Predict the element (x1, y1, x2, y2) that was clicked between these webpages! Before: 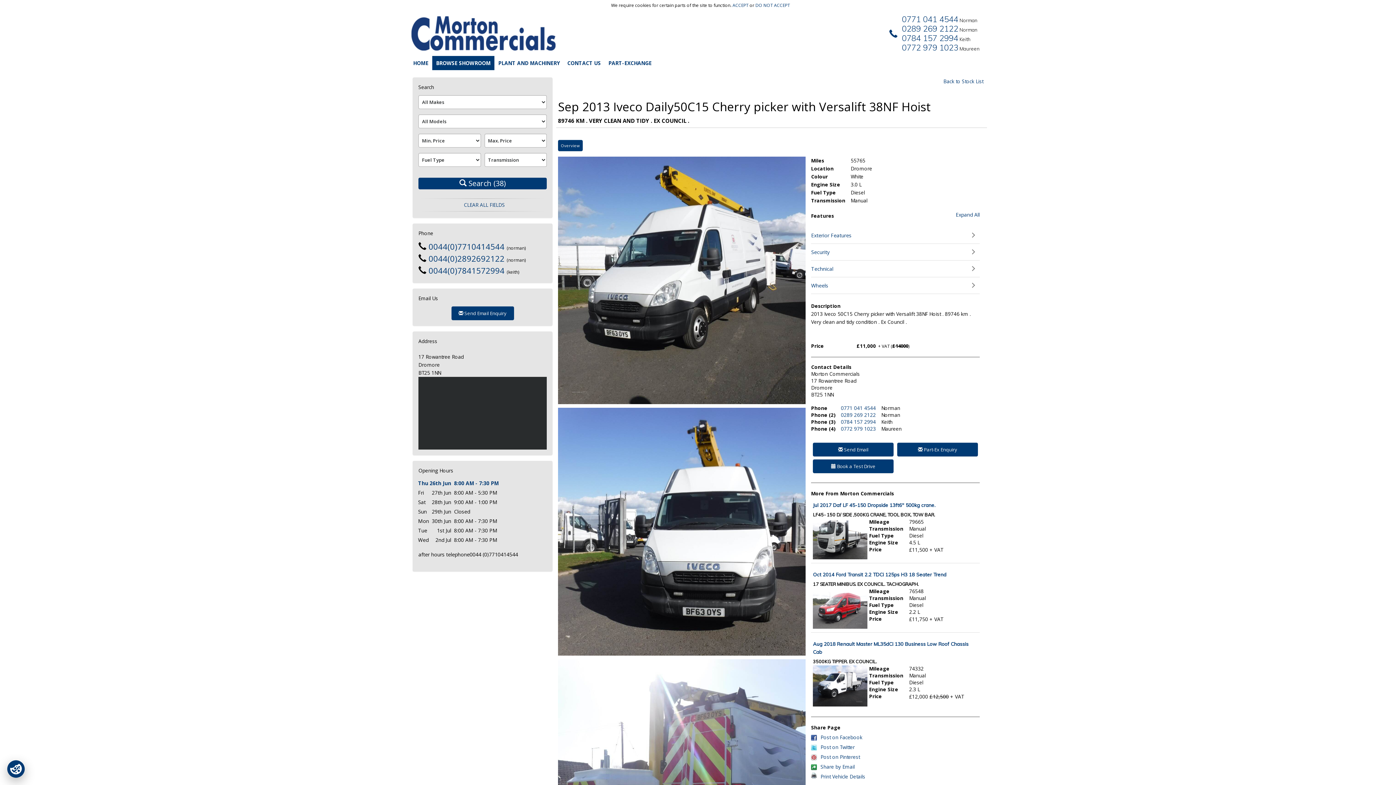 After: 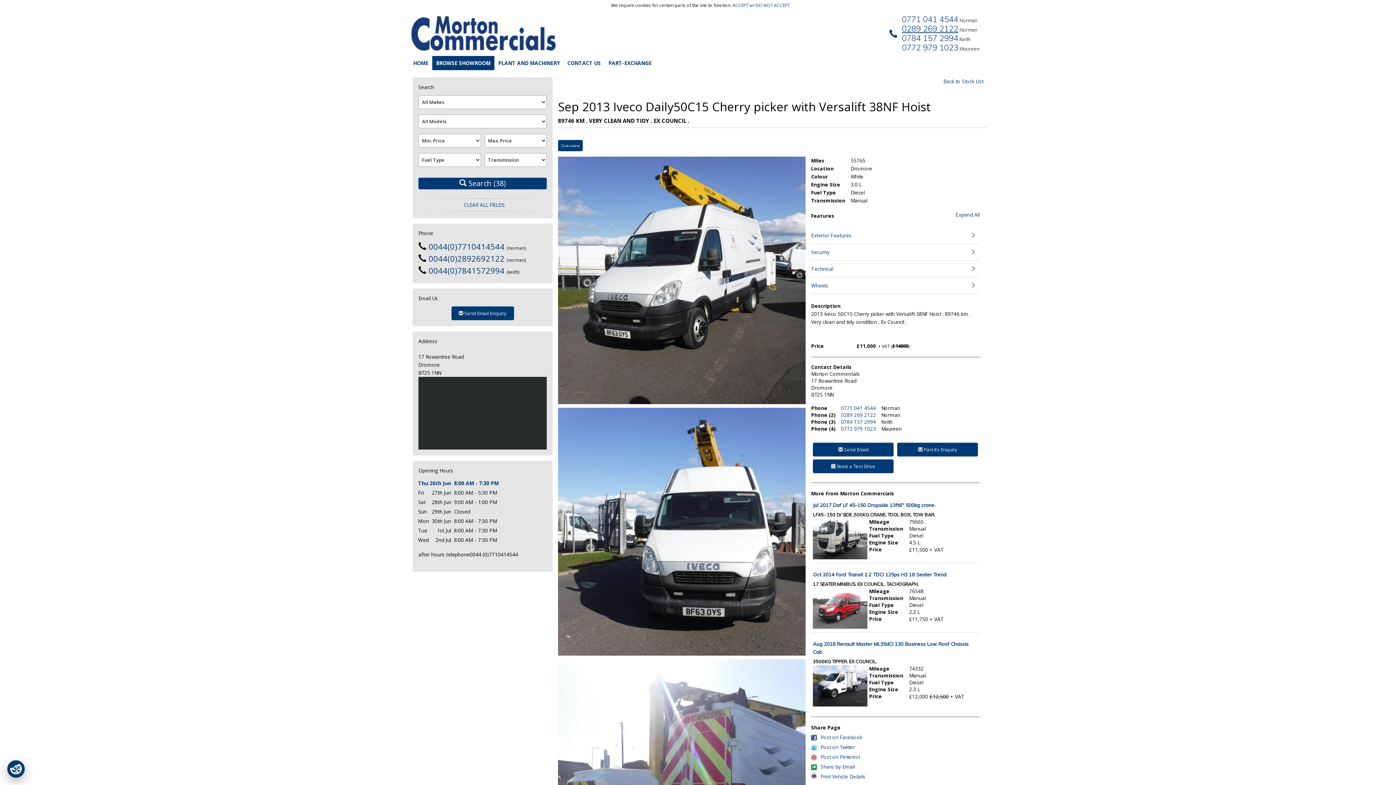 Action: label: 0289 269 2122 bbox: (902, 23, 958, 33)